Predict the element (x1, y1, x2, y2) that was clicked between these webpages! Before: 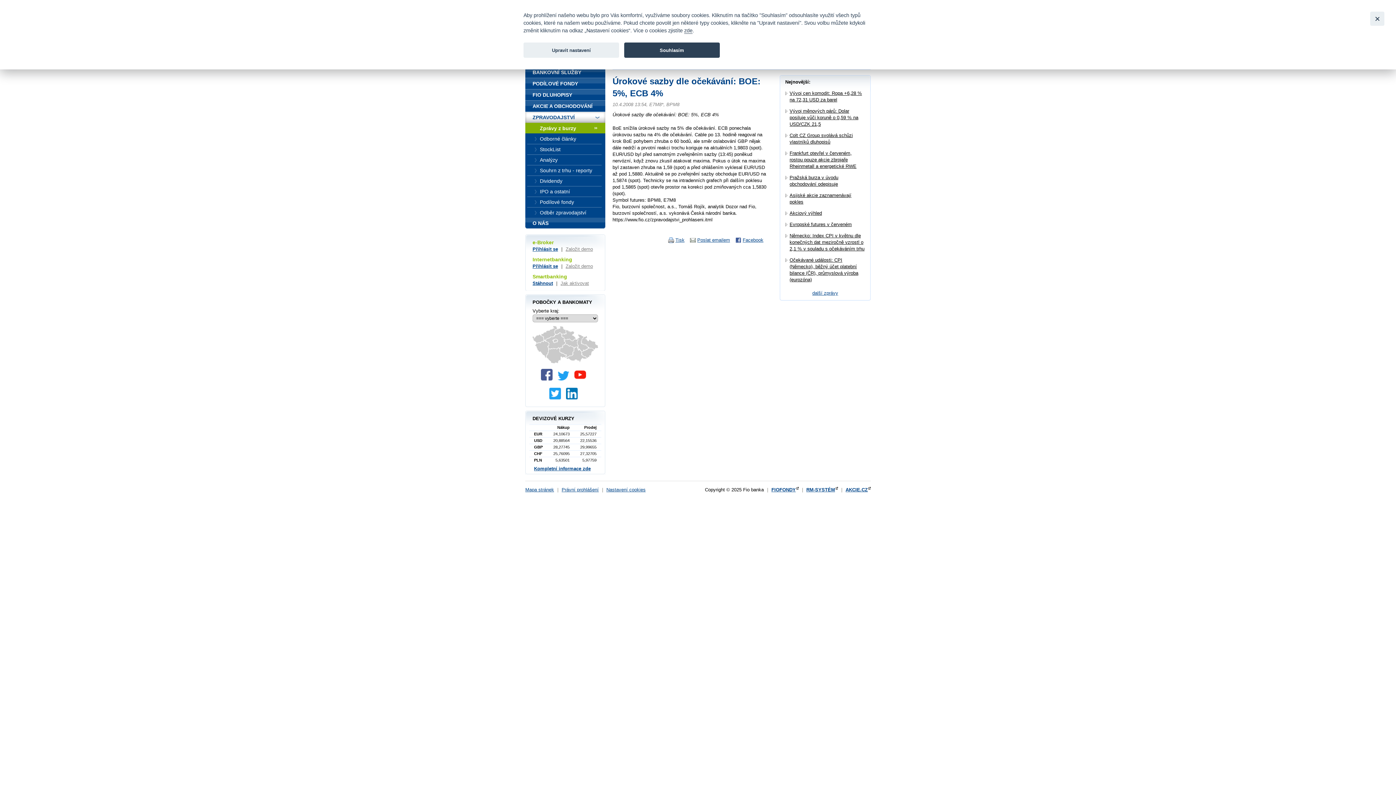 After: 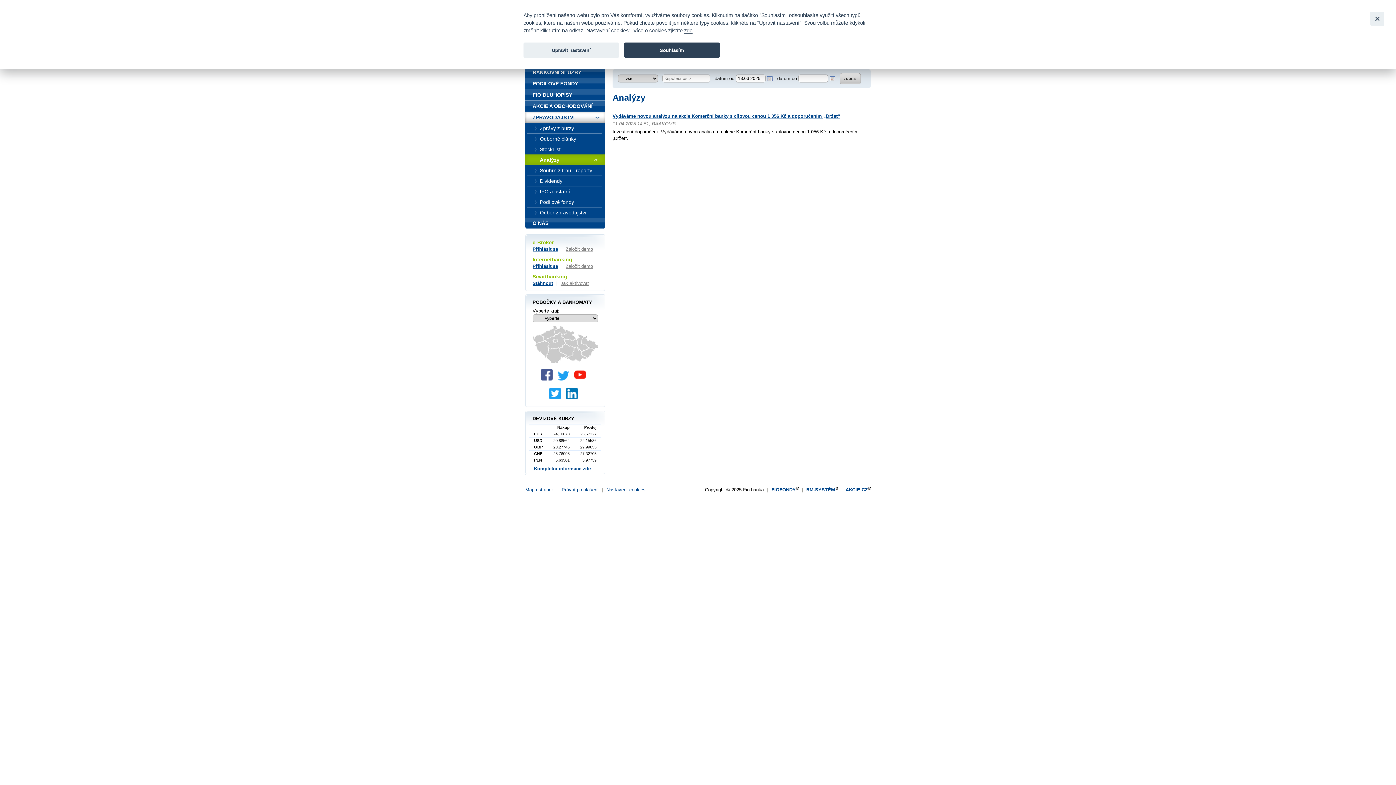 Action: label: Analýzy bbox: (525, 154, 605, 165)